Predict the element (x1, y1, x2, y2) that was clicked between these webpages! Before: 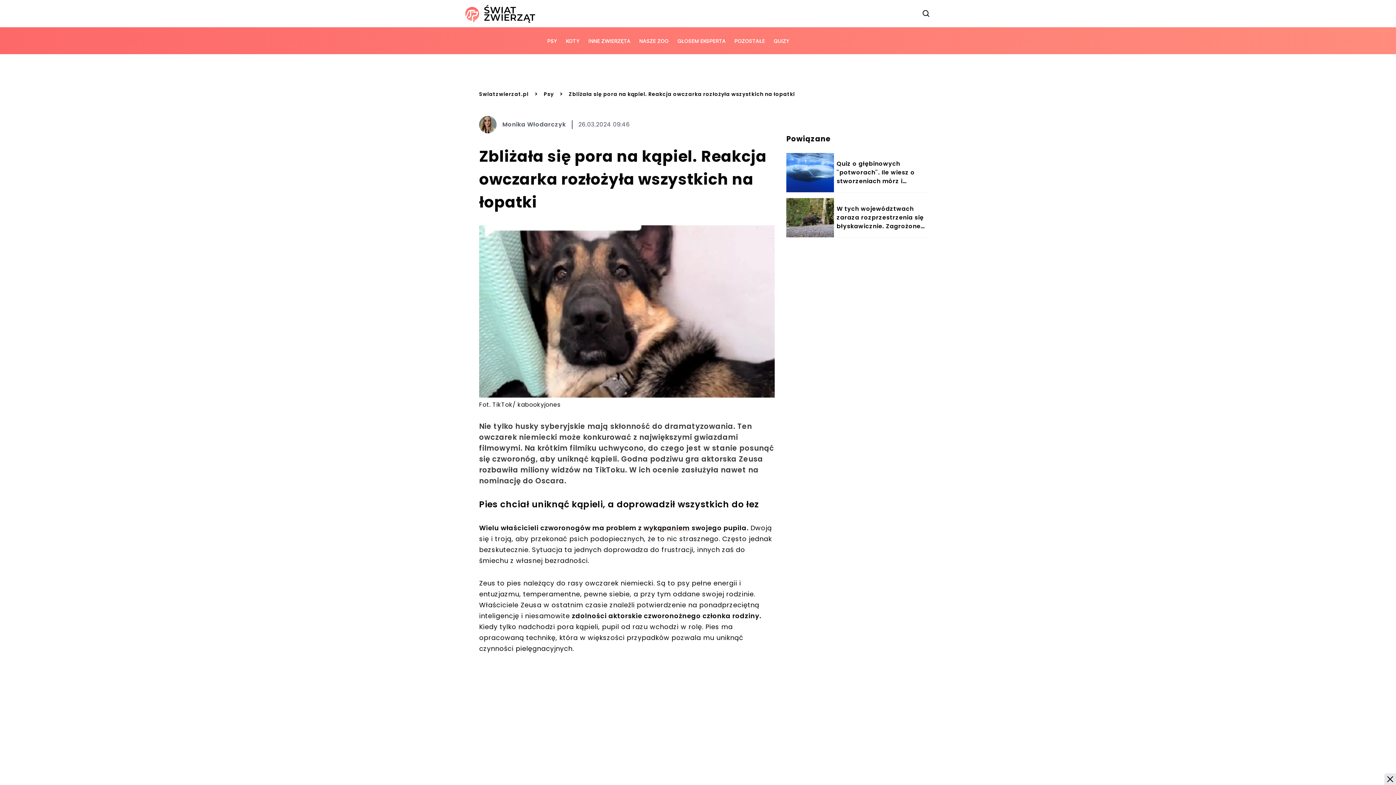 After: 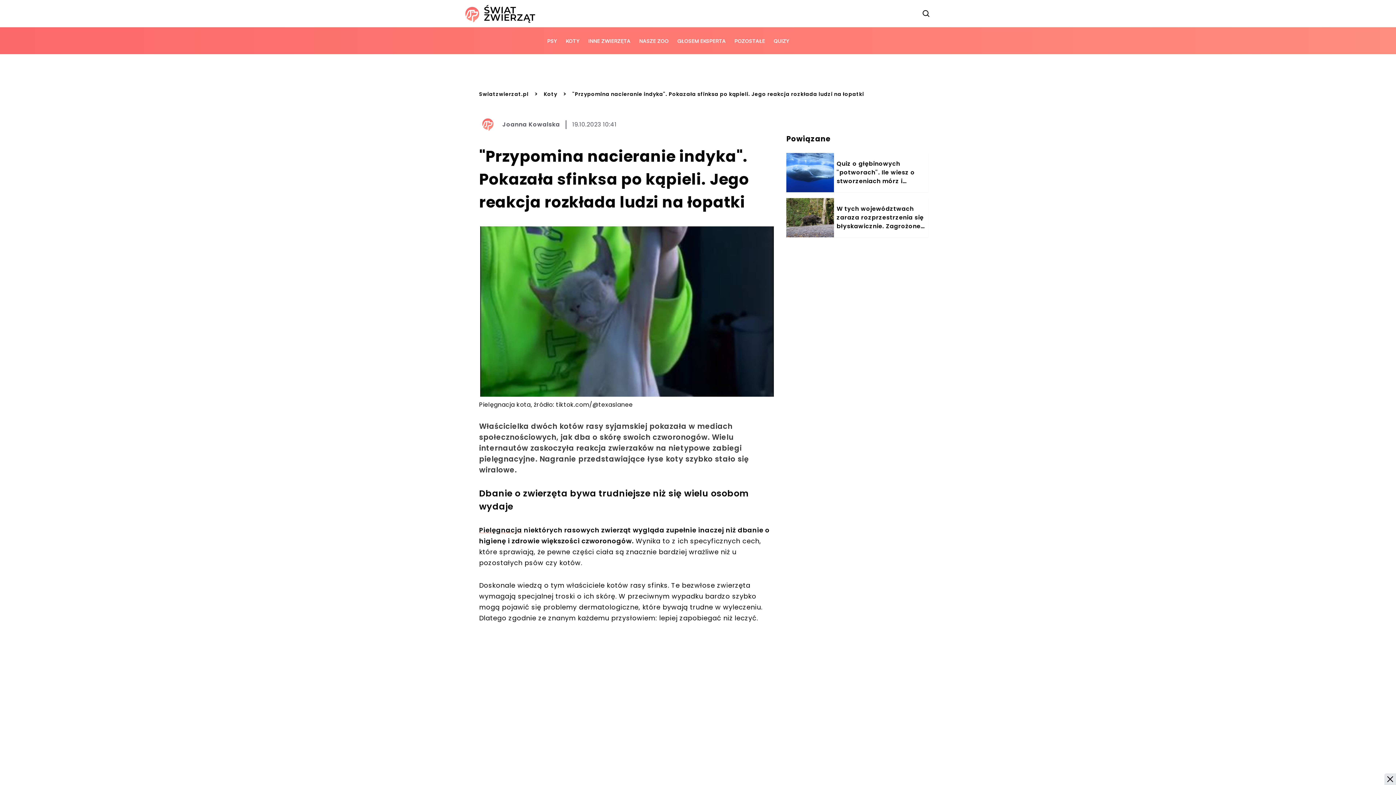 Action: label: wykąpaniem bbox: (643, 523, 690, 532)